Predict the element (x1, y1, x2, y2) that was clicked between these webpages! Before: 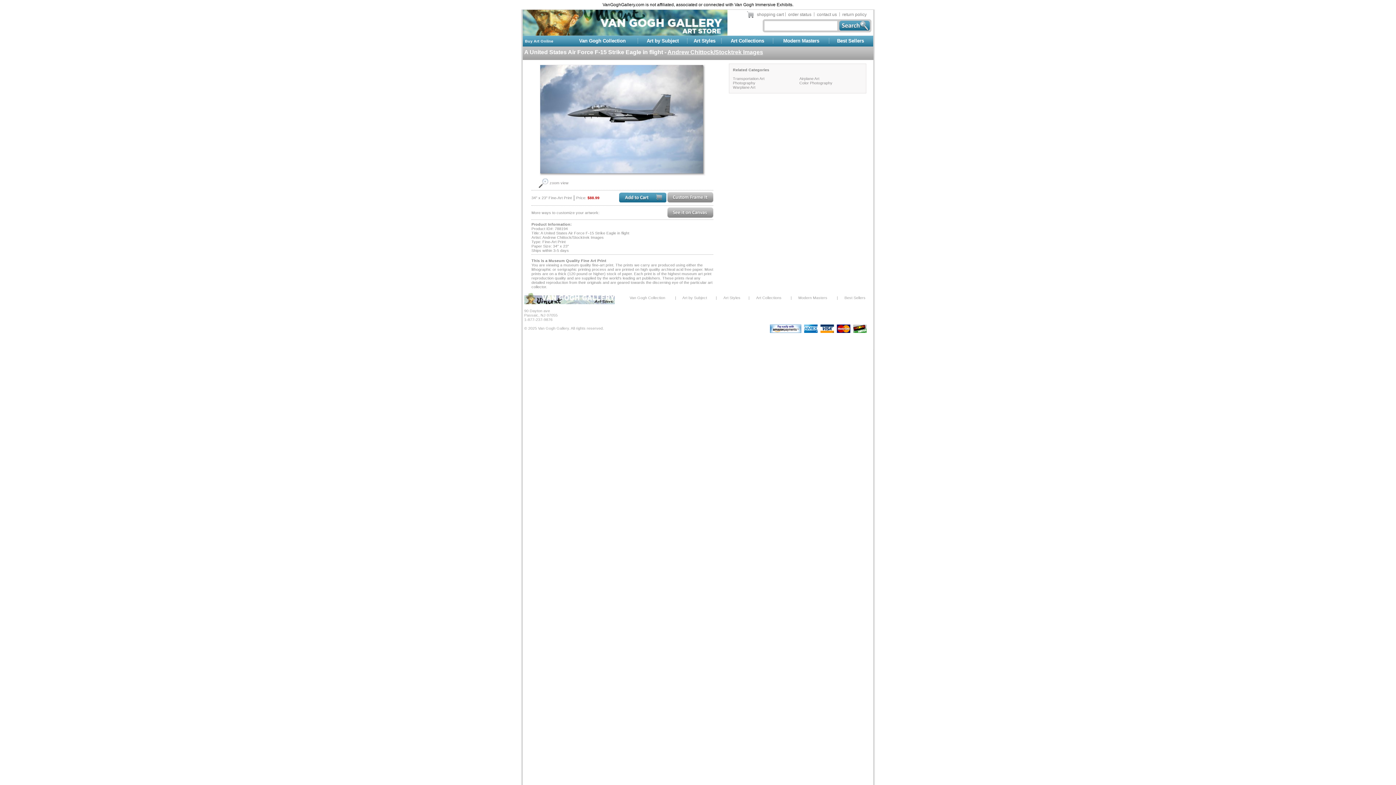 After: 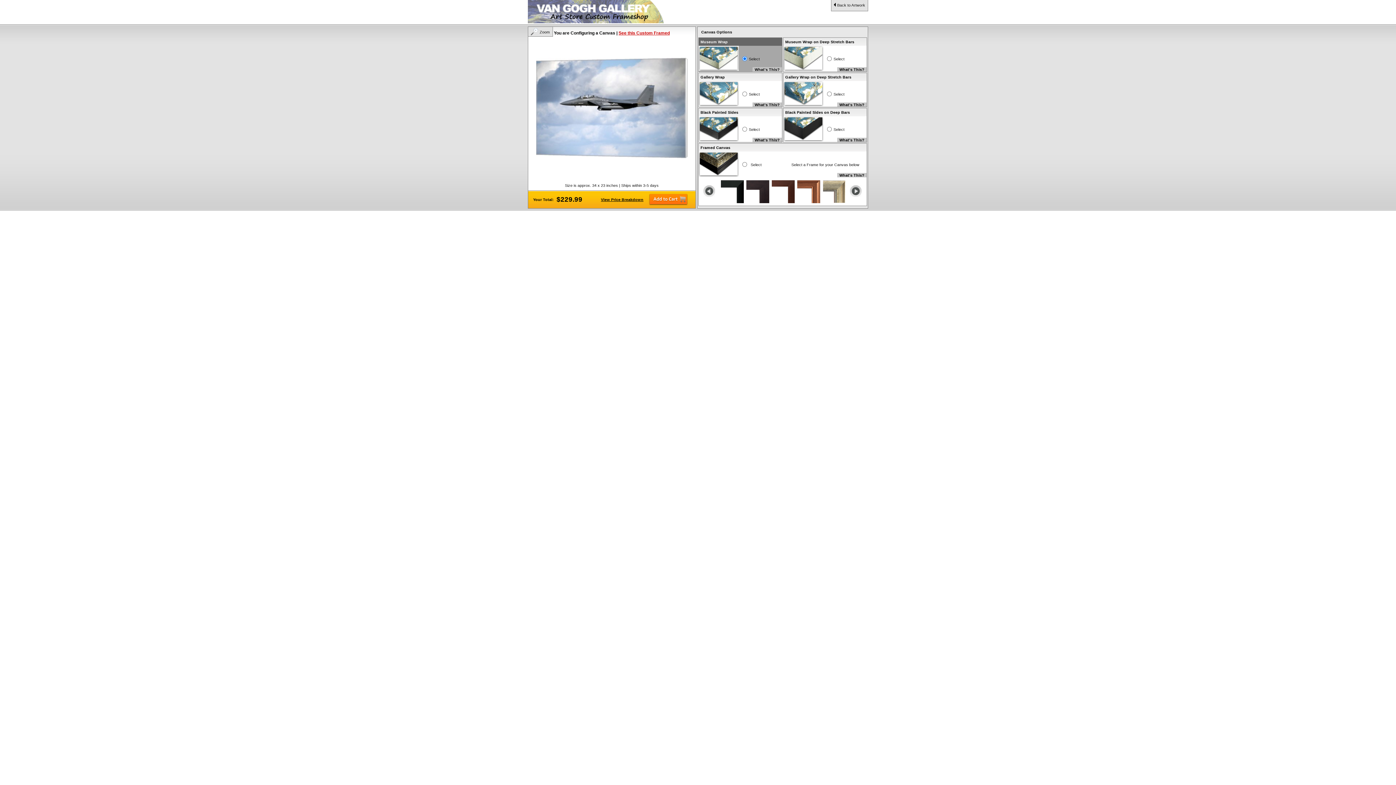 Action: bbox: (667, 214, 713, 218)